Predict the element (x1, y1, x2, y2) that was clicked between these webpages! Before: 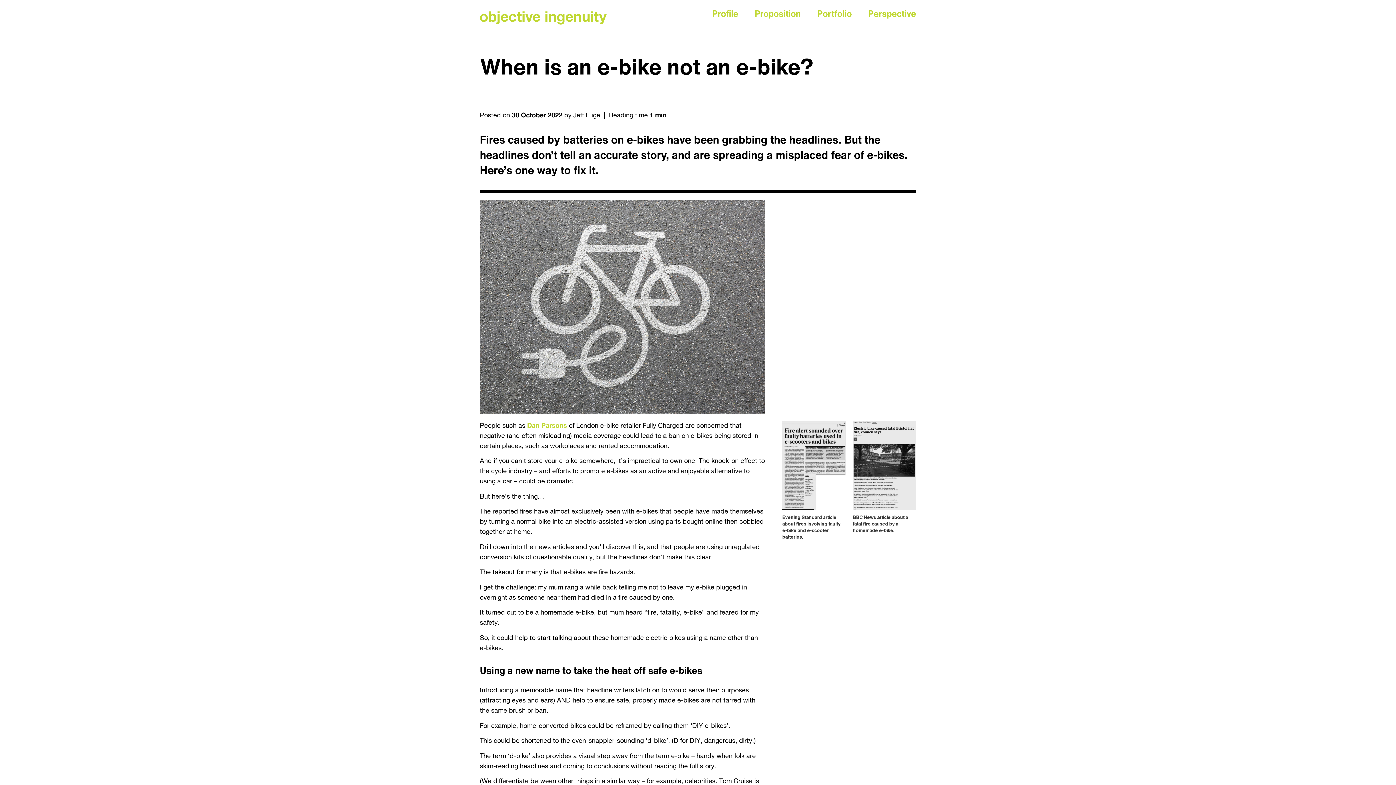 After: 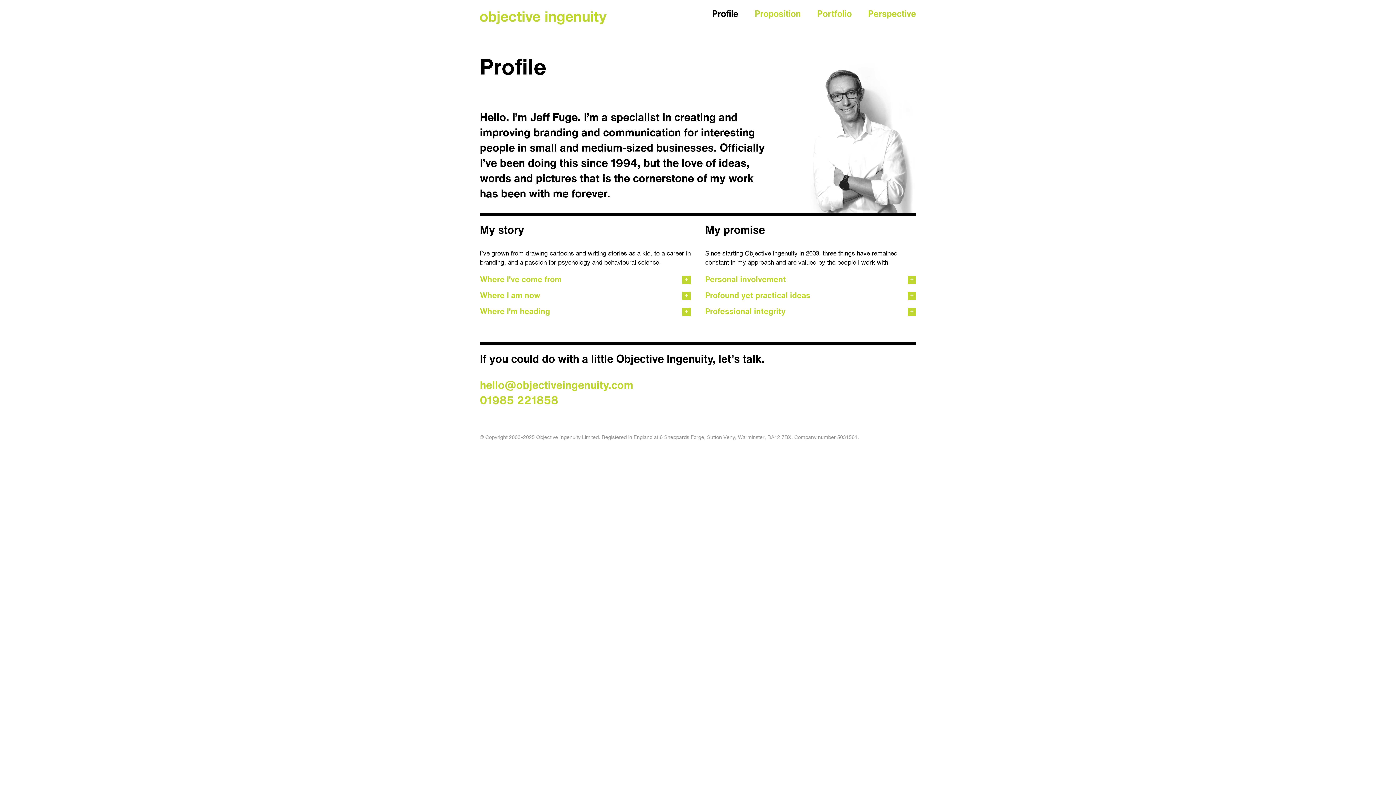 Action: label: Profile bbox: (712, 0, 738, 29)